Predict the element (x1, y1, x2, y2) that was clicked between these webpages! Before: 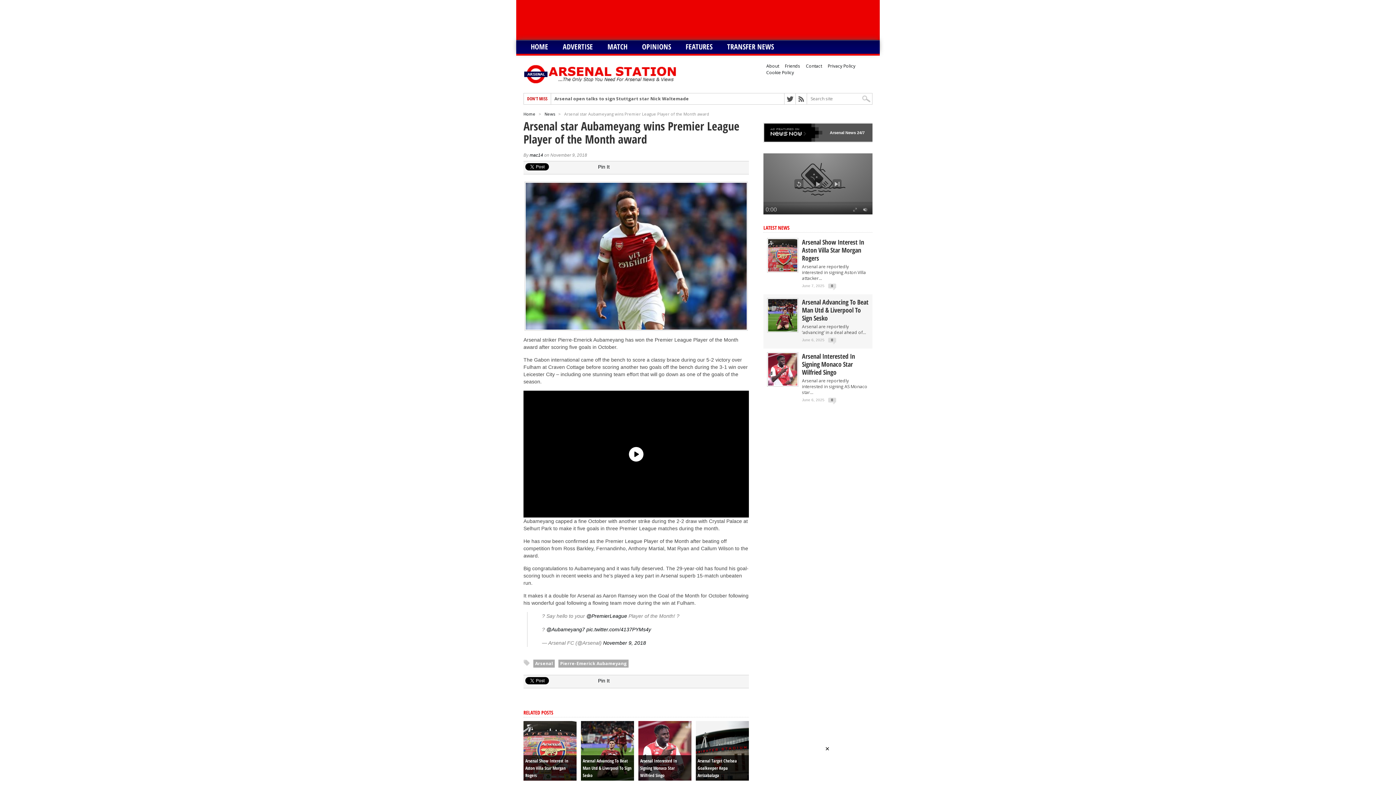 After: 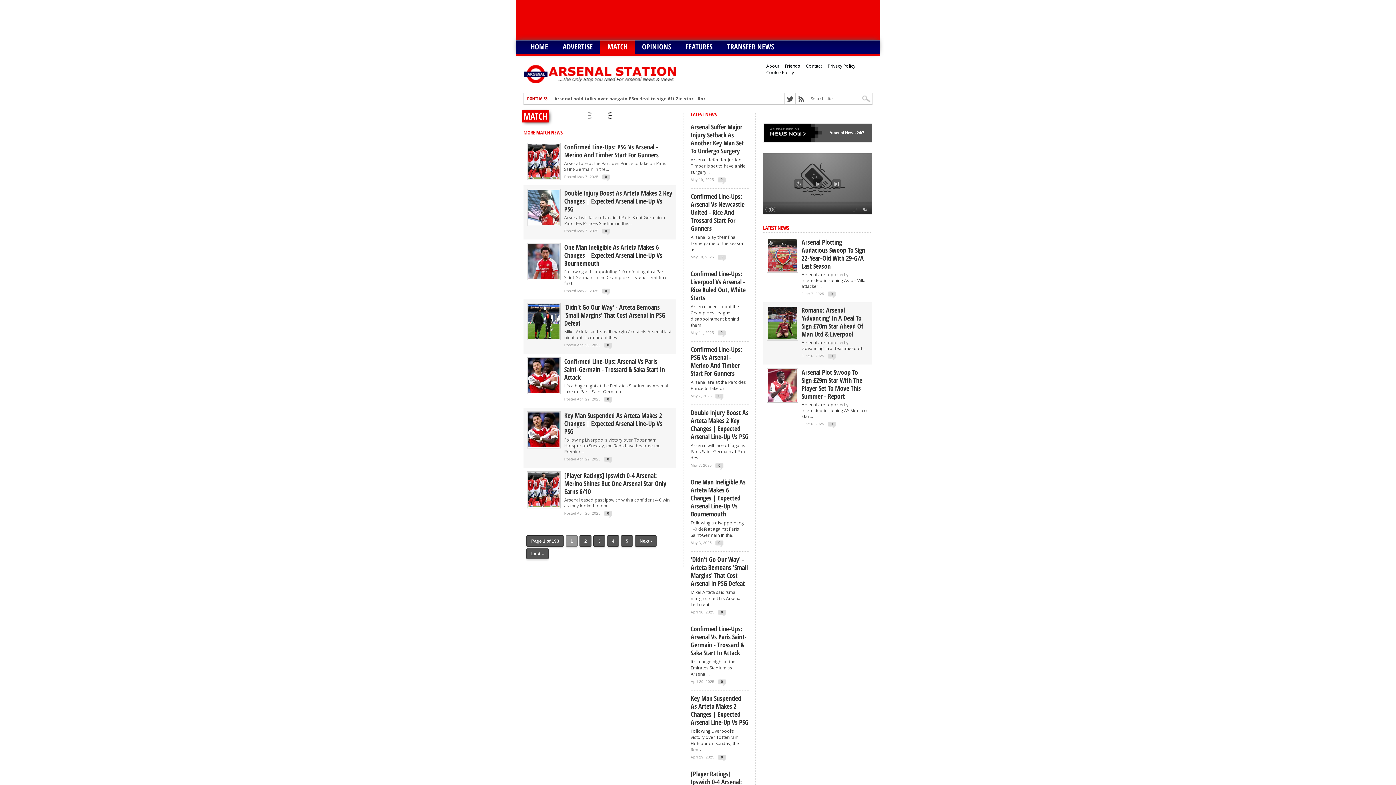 Action: label: MATCH bbox: (600, 40, 634, 53)